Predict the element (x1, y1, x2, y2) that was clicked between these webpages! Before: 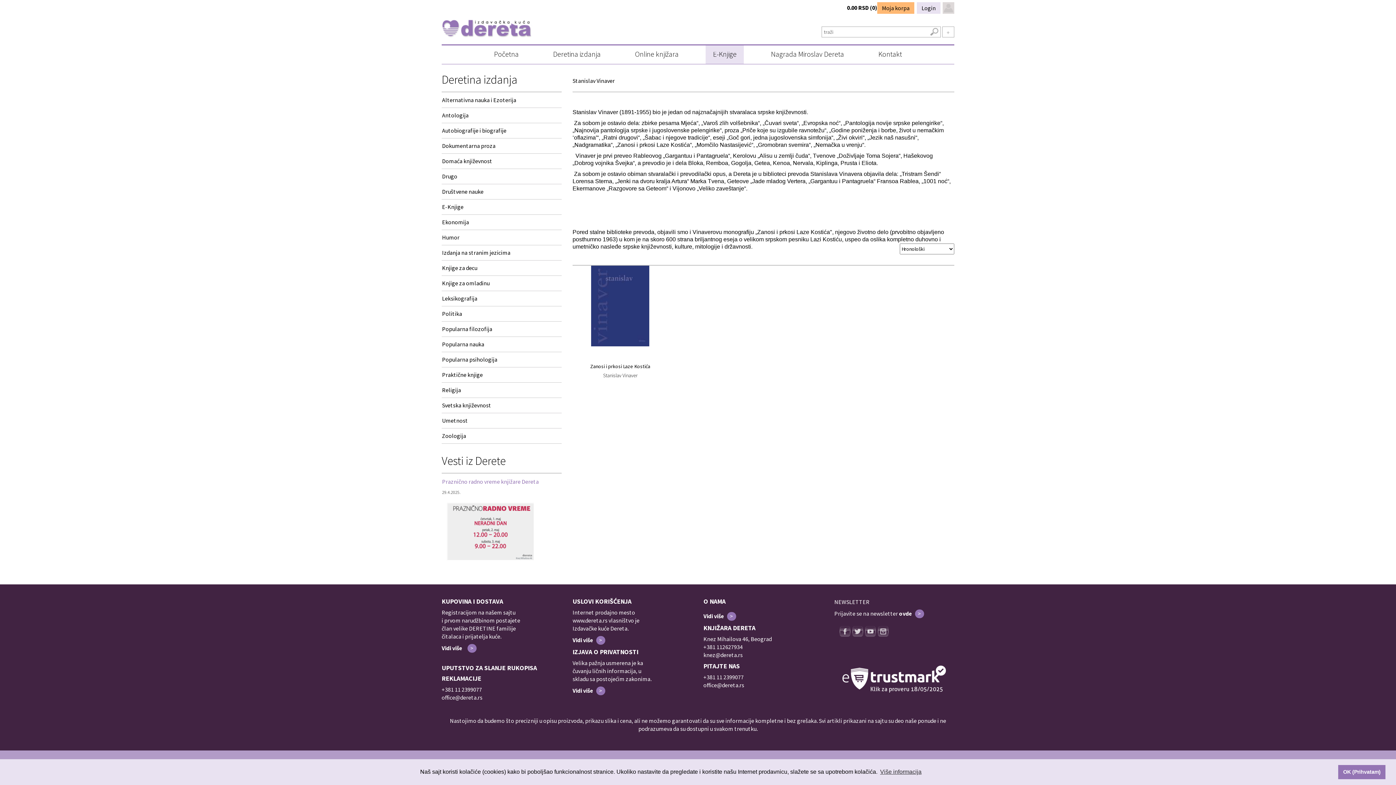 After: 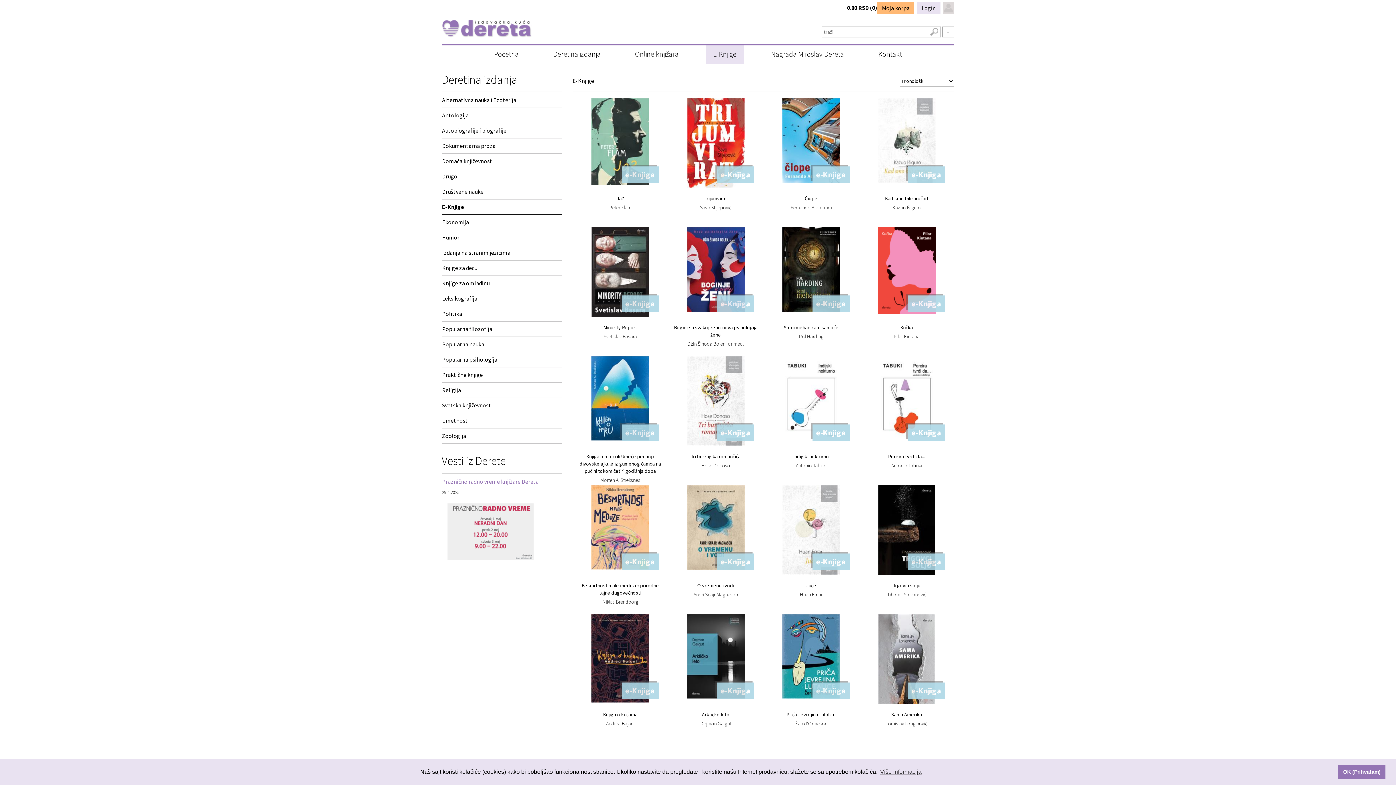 Action: bbox: (441, 202, 561, 214) label: E-Knjige